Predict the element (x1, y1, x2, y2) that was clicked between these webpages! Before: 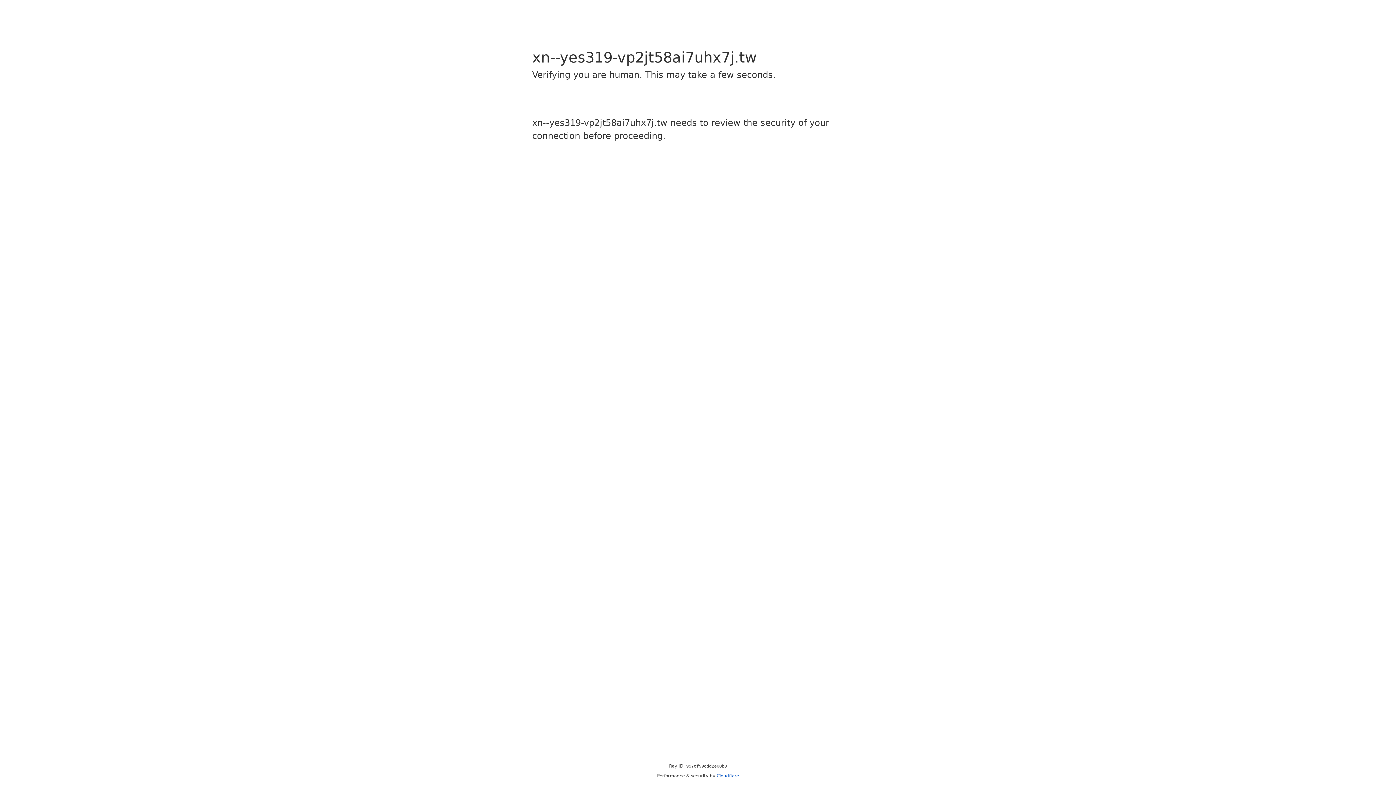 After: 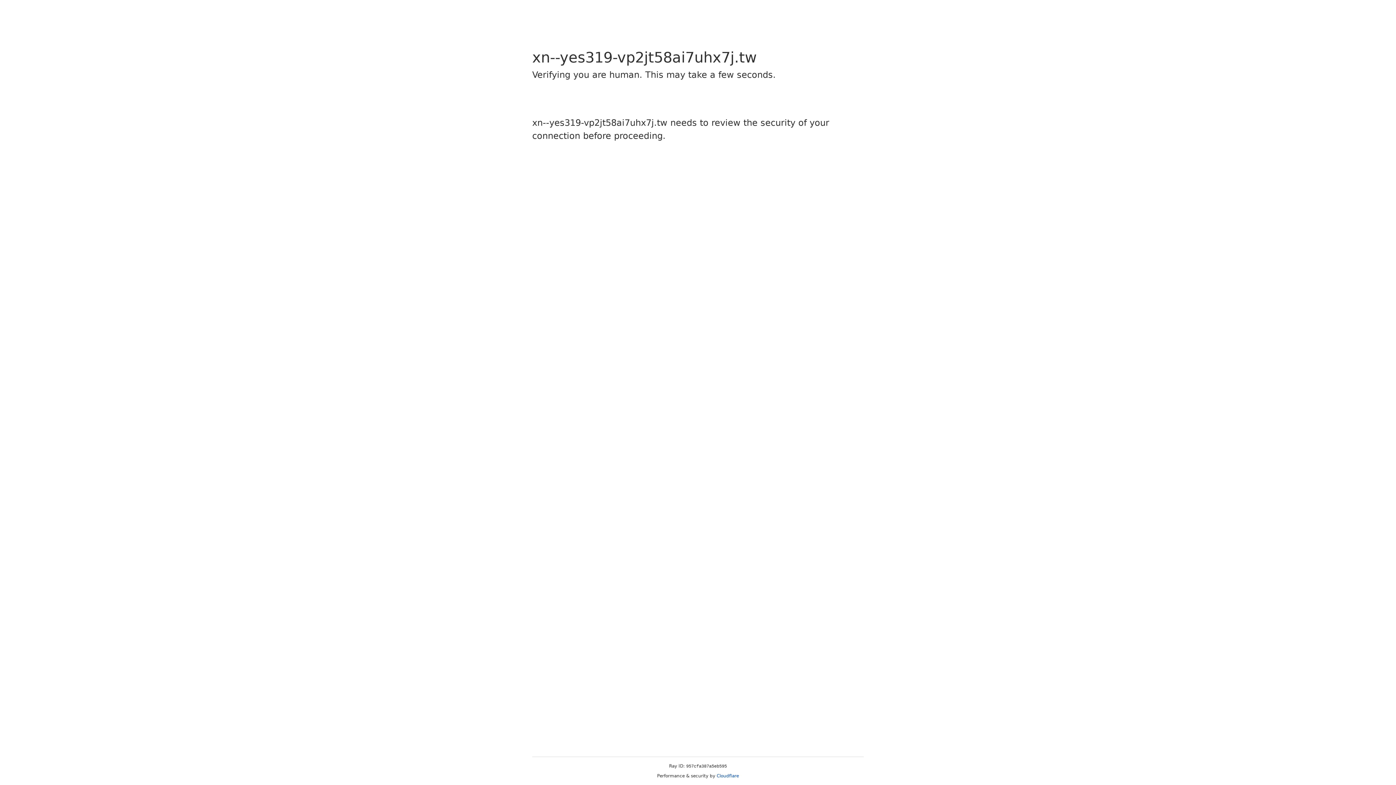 Action: label: Cloudflare bbox: (716, 773, 739, 778)